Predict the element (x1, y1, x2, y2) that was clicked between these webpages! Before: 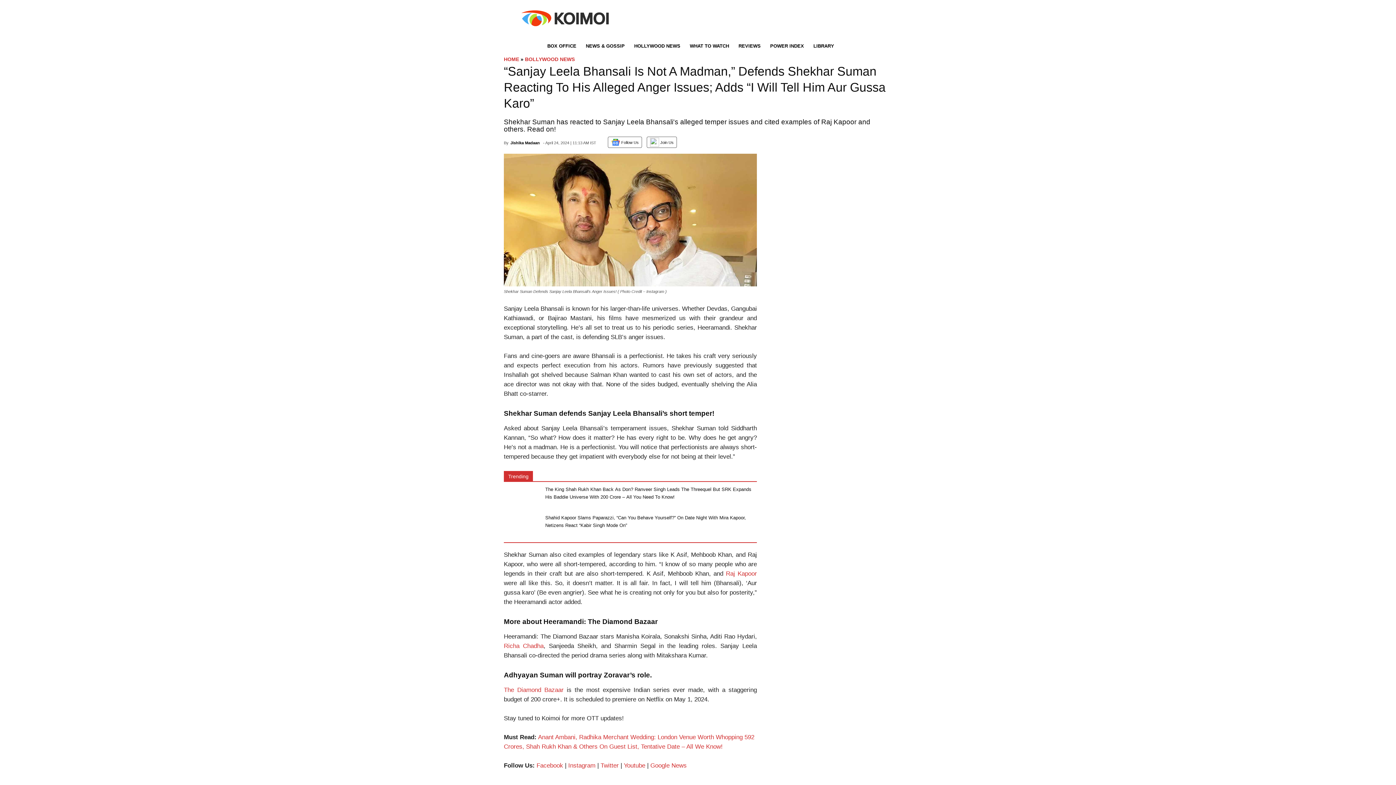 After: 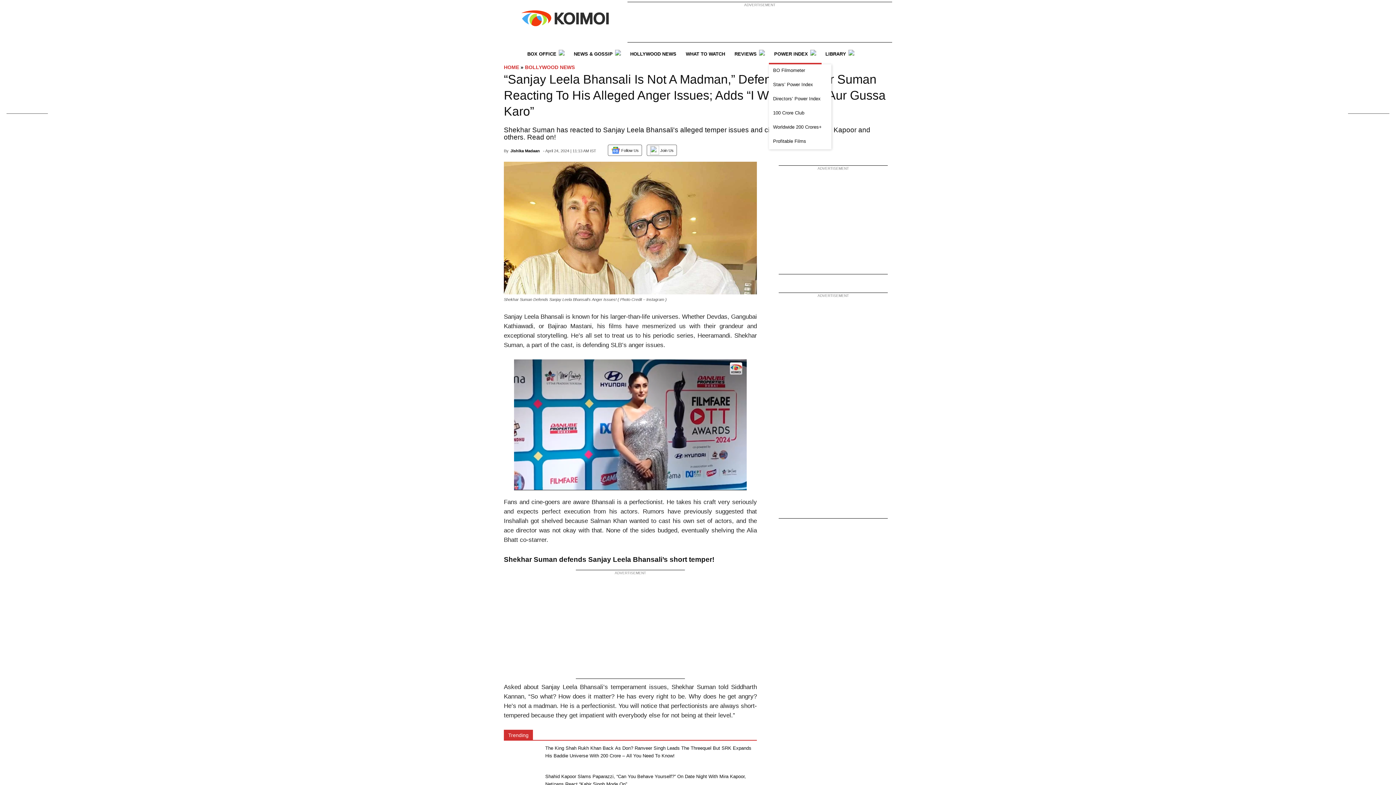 Action: label: POWER INDEX bbox: (764, 37, 809, 56)